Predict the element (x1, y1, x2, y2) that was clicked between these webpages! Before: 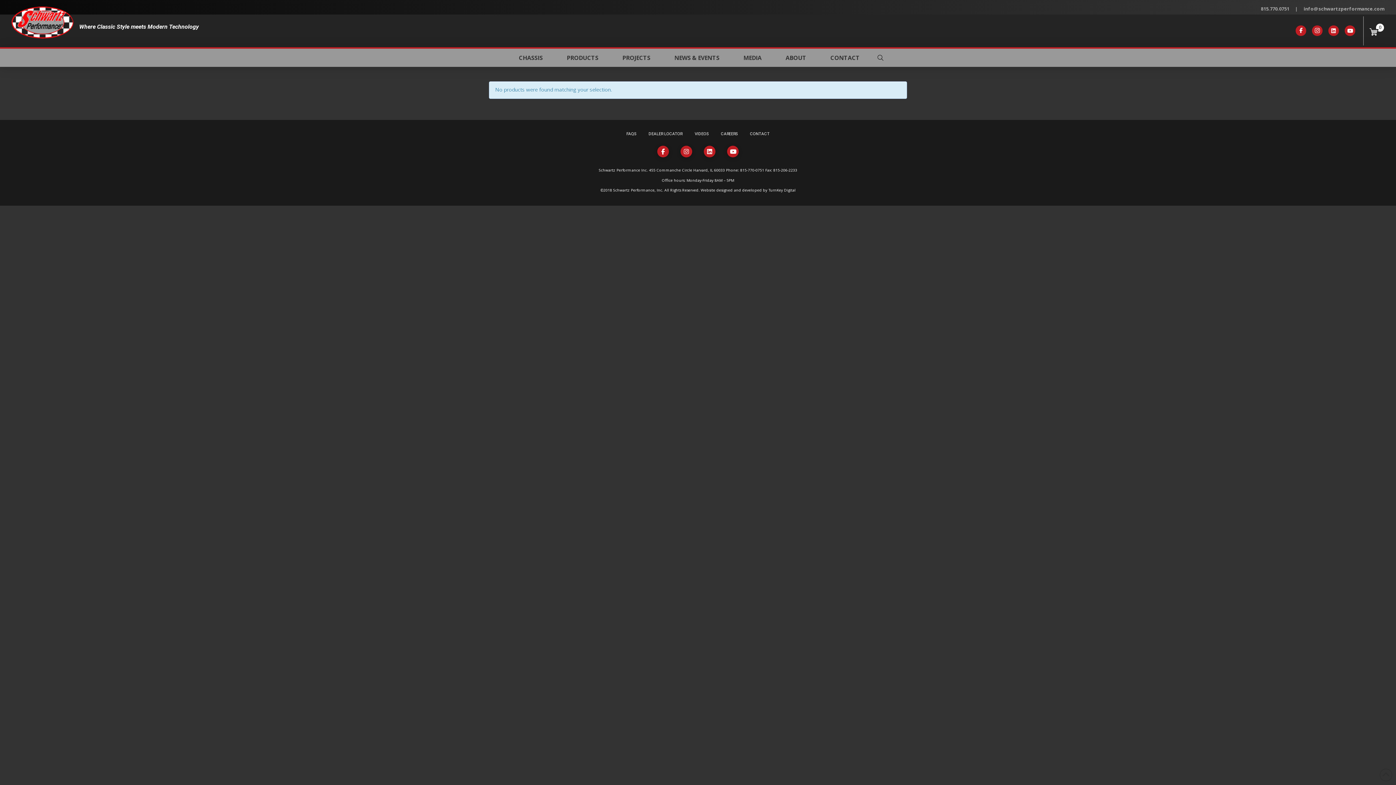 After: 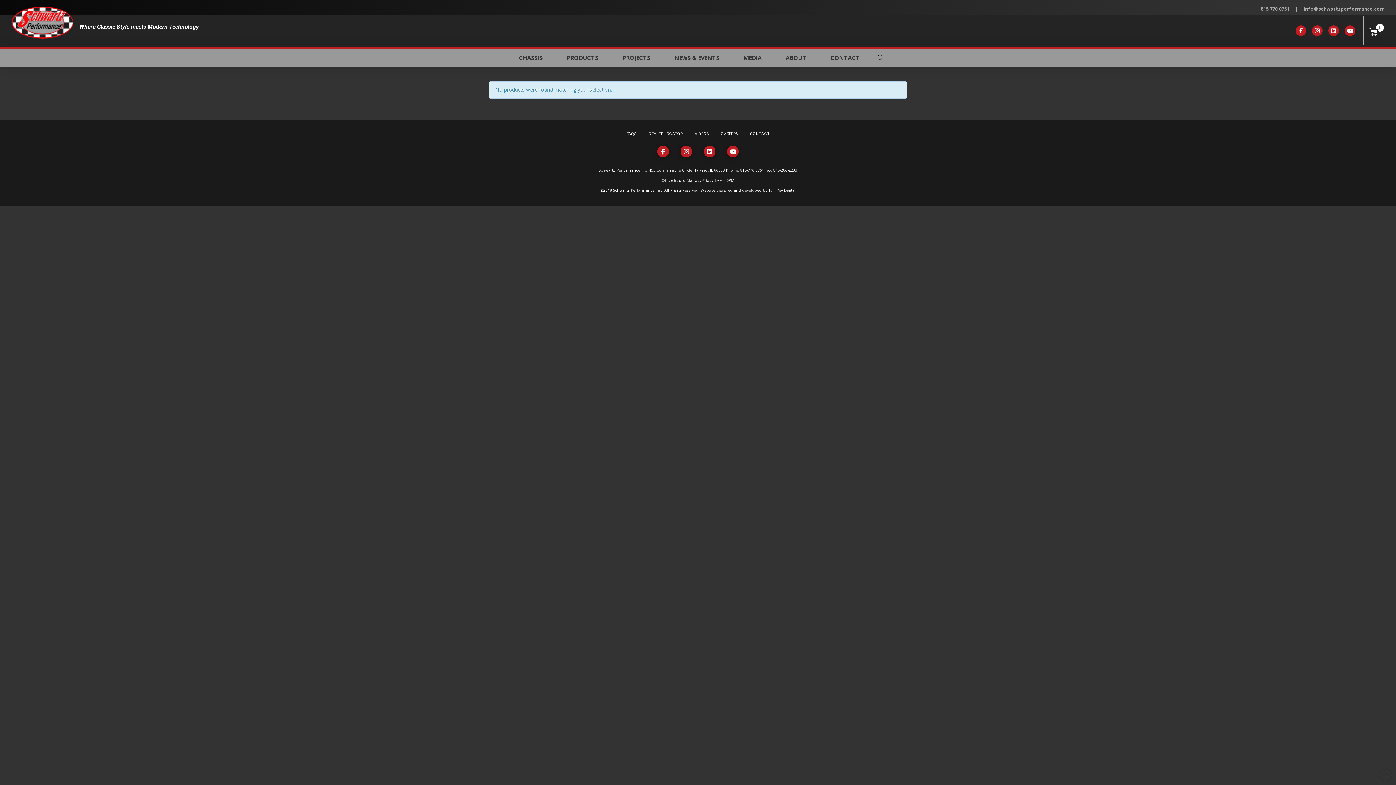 Action: label: info@schwartzperformance.com bbox: (1304, 5, 1384, 11)